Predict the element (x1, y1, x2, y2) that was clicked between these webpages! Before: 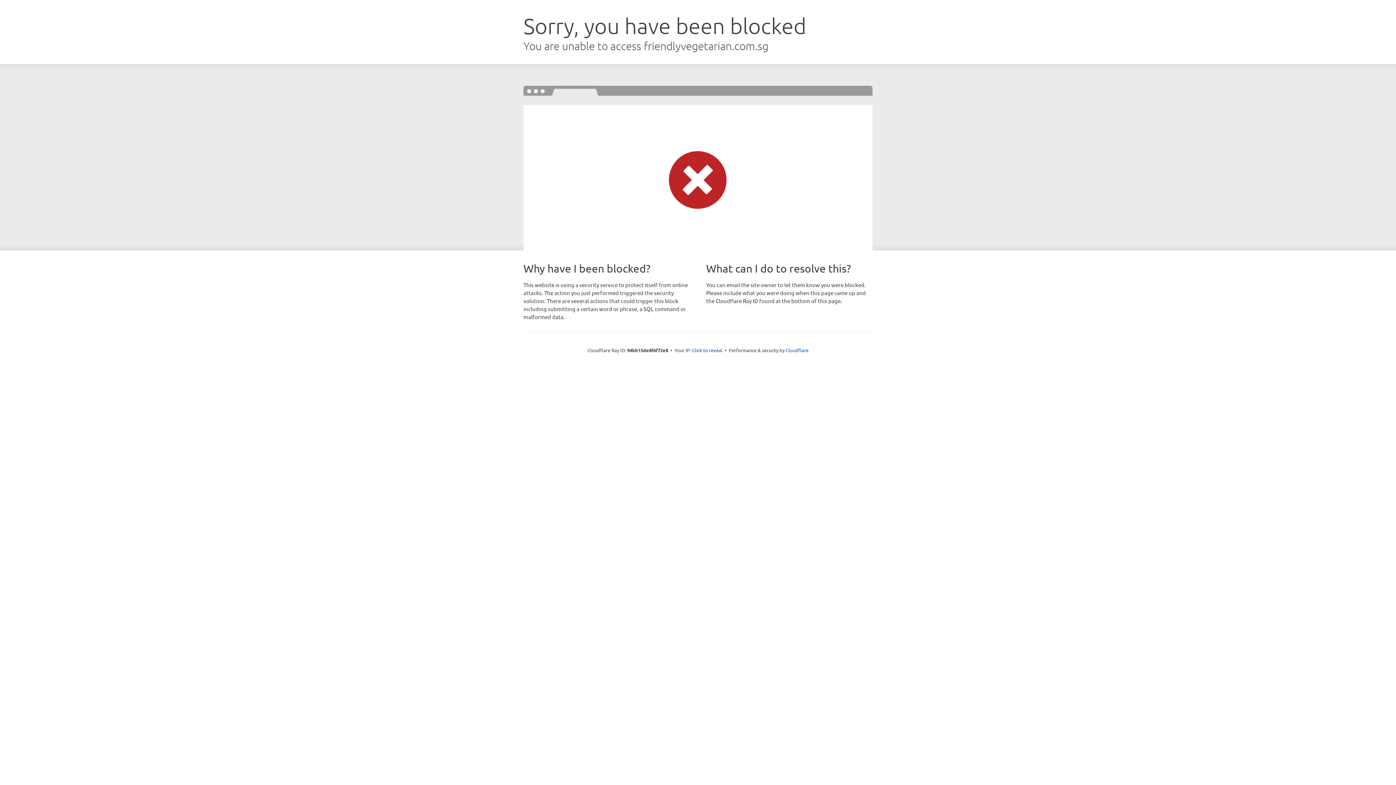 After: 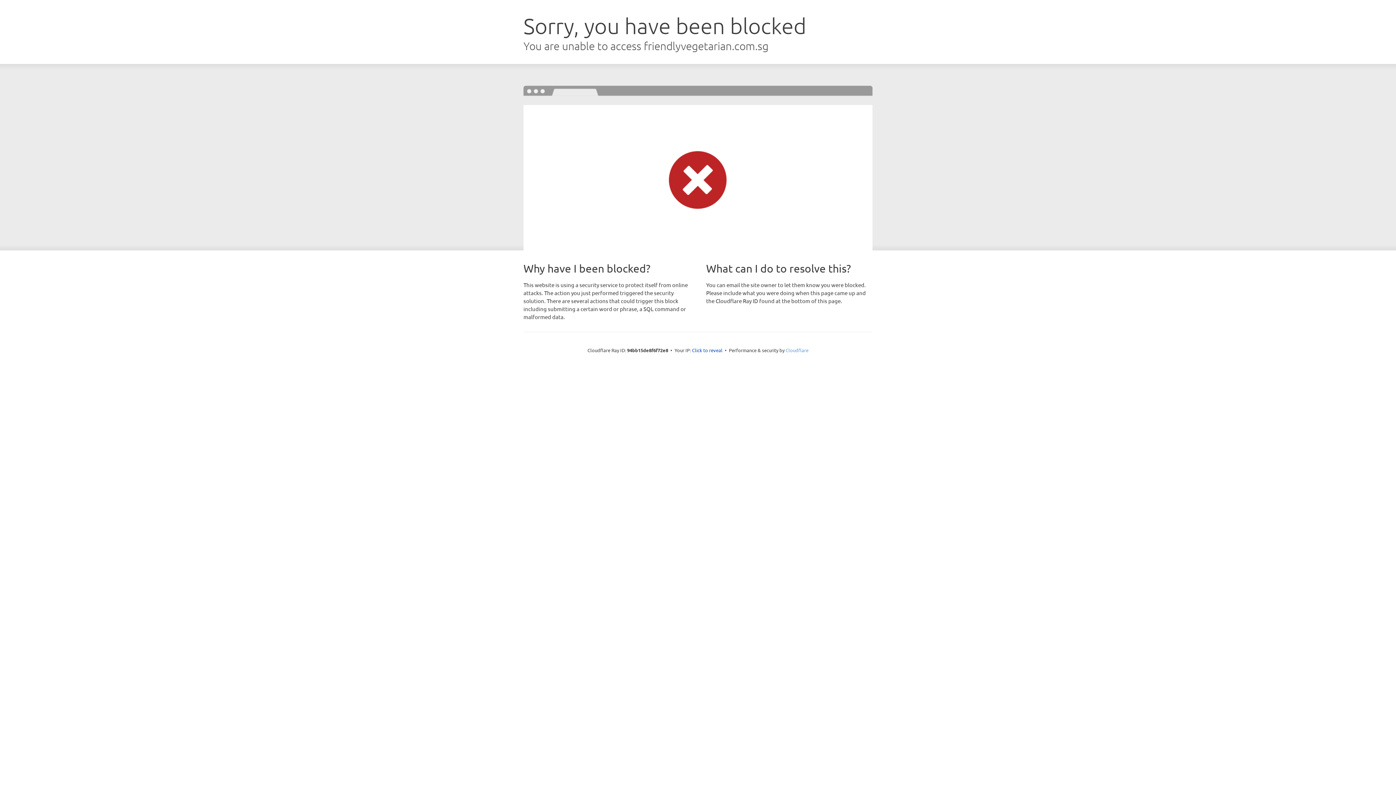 Action: bbox: (785, 347, 808, 353) label: Cloudflare